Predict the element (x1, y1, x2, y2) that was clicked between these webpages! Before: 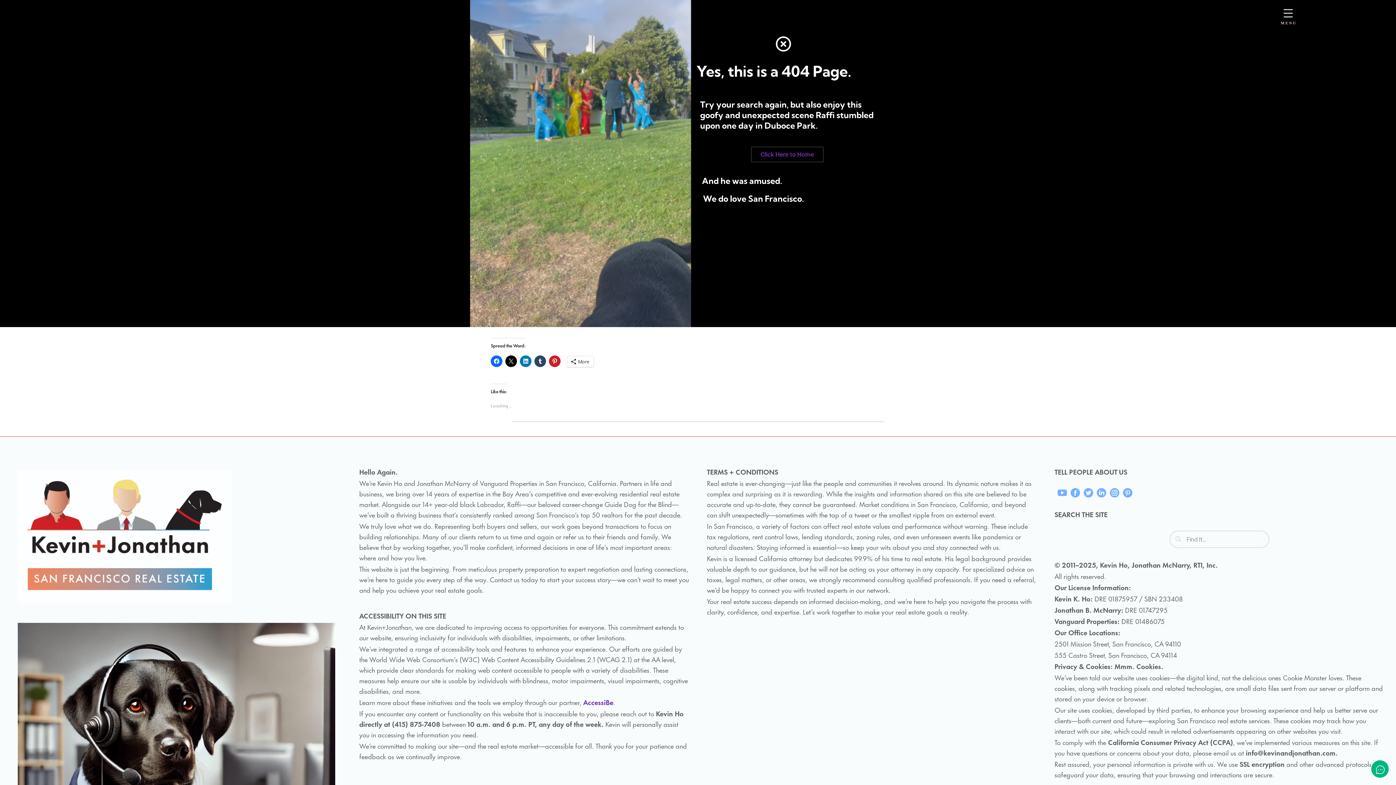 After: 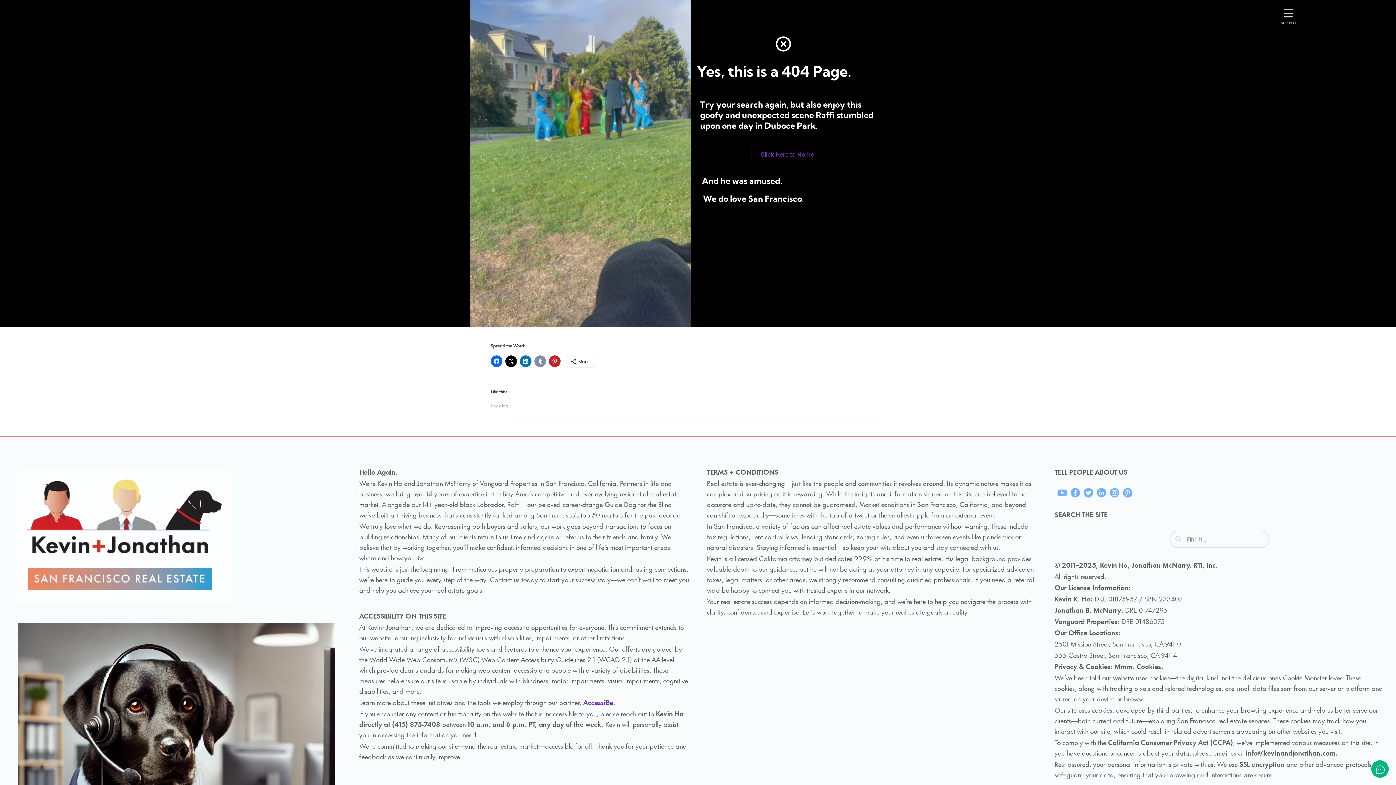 Action: bbox: (534, 355, 546, 367)